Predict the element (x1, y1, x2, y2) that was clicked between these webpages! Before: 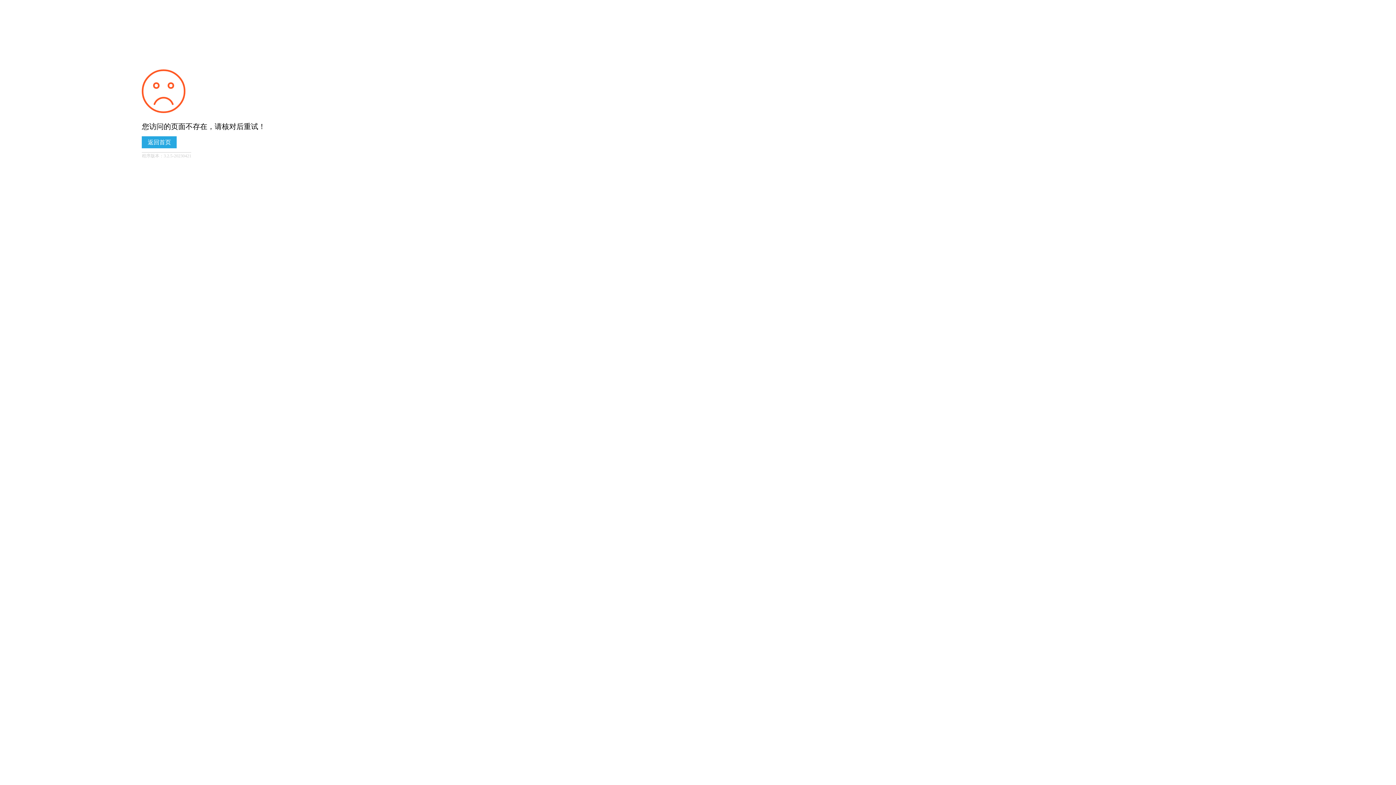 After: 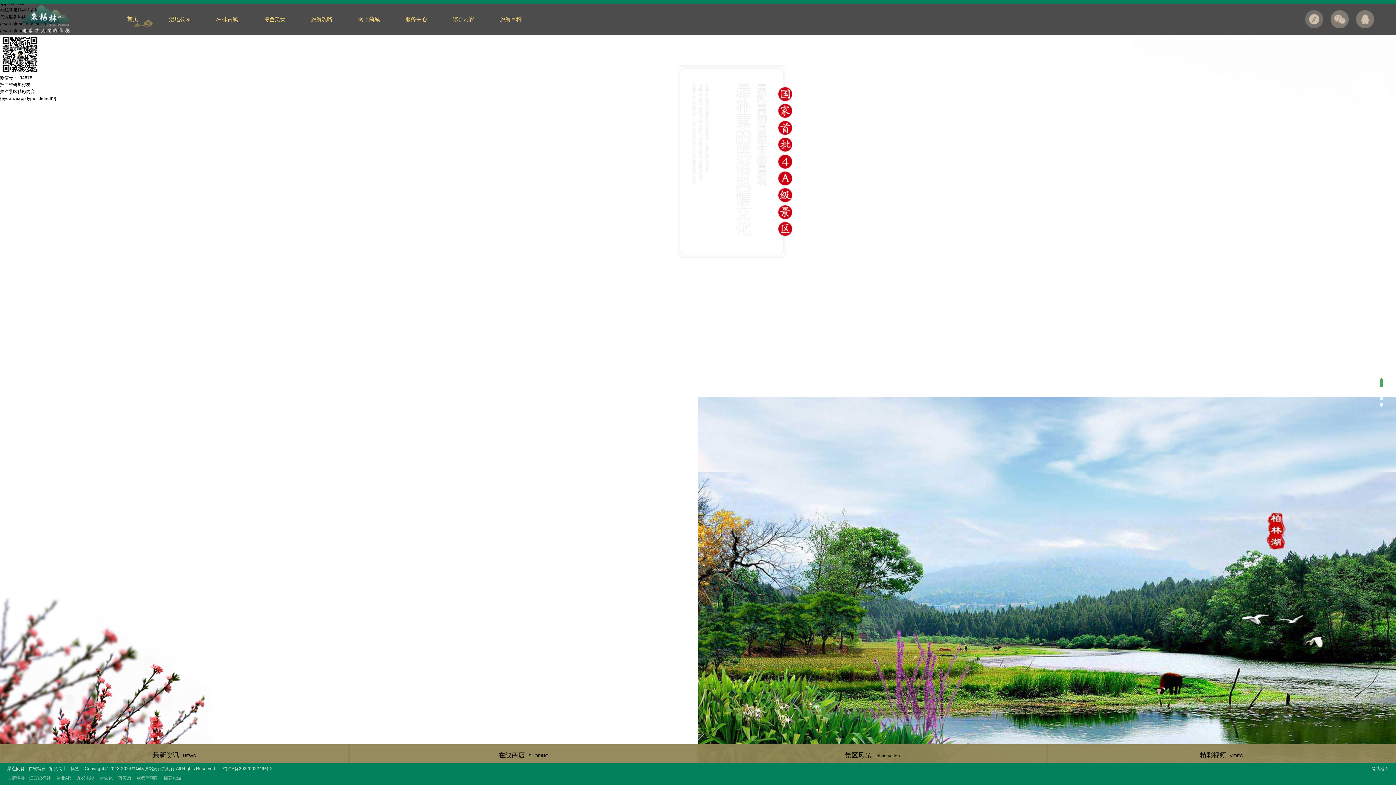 Action: bbox: (141, 136, 176, 148) label: 返回首页